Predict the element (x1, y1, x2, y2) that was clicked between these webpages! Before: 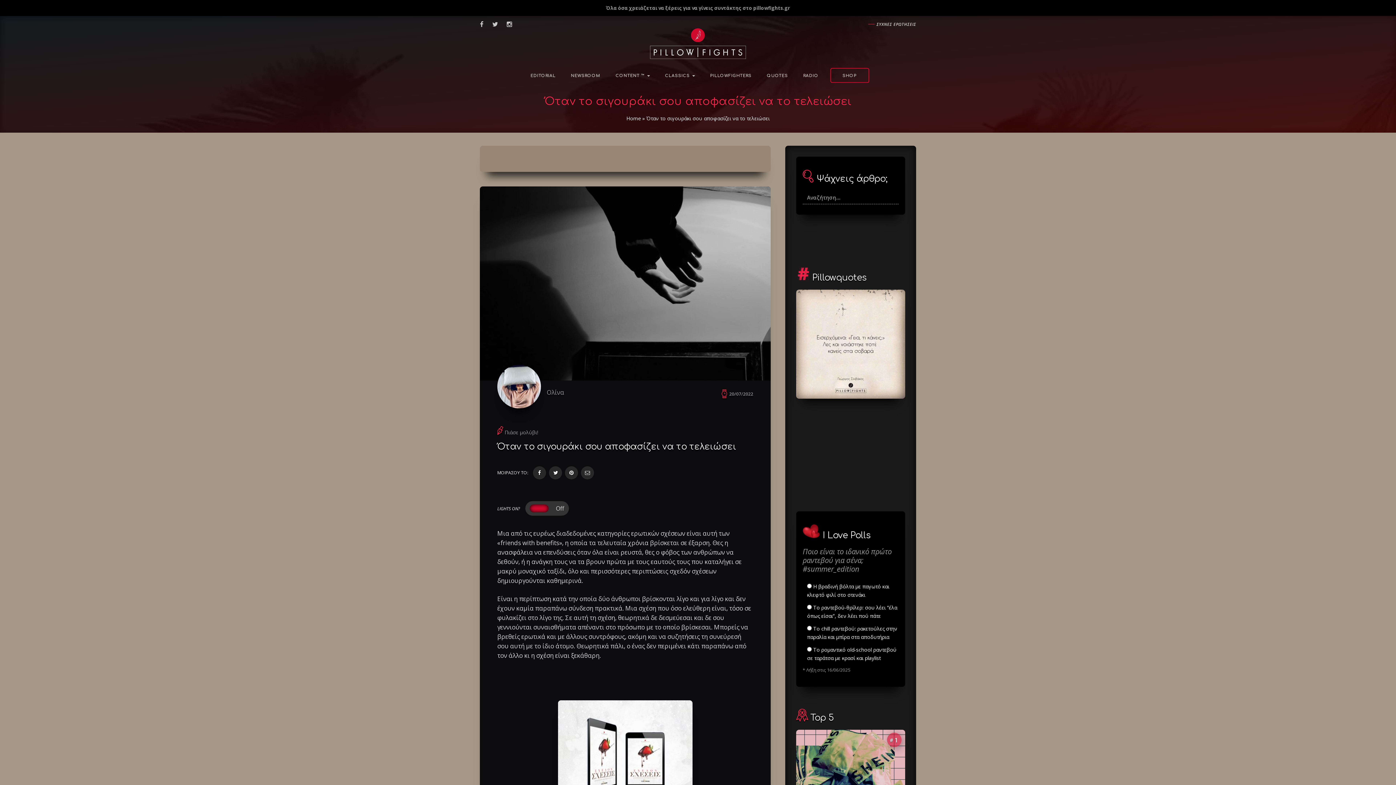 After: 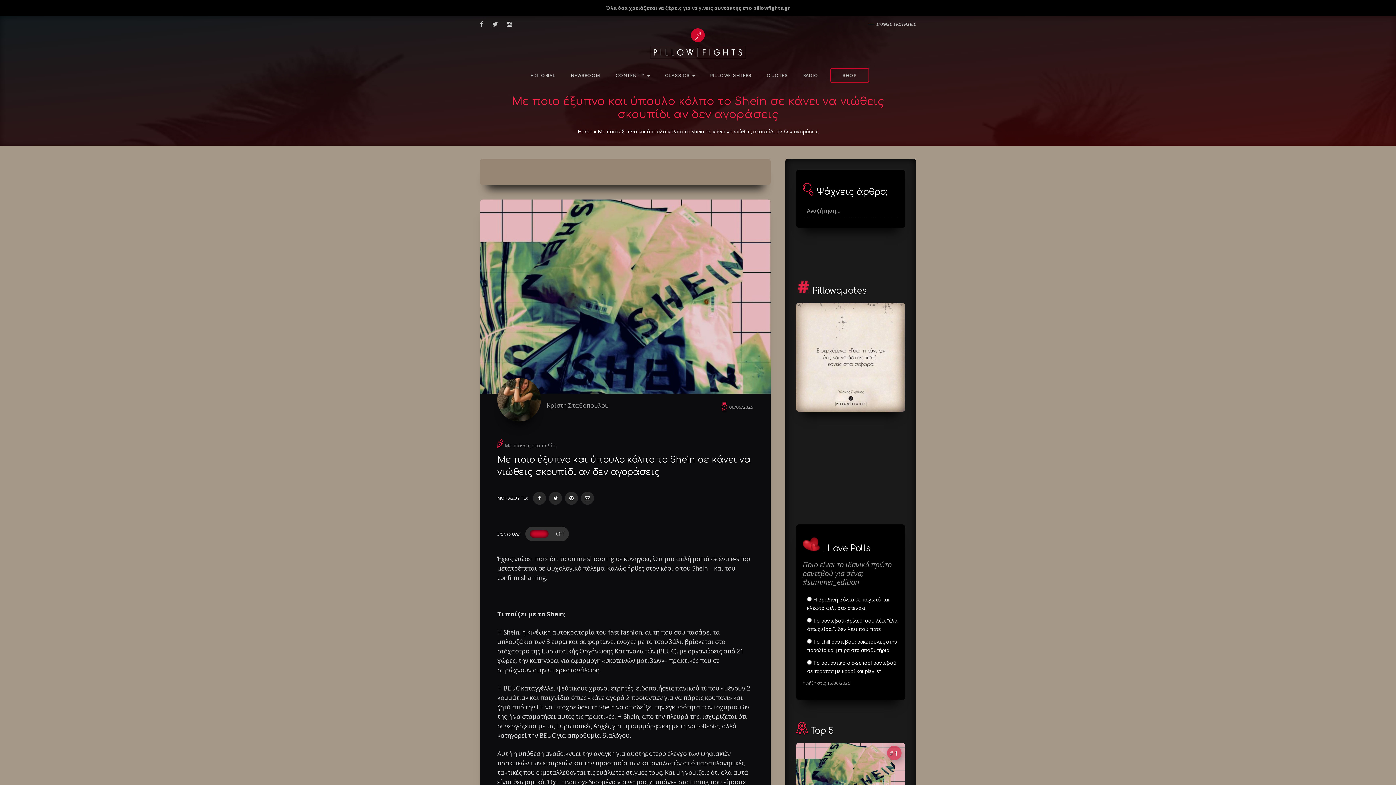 Action: bbox: (796, 762, 905, 769)